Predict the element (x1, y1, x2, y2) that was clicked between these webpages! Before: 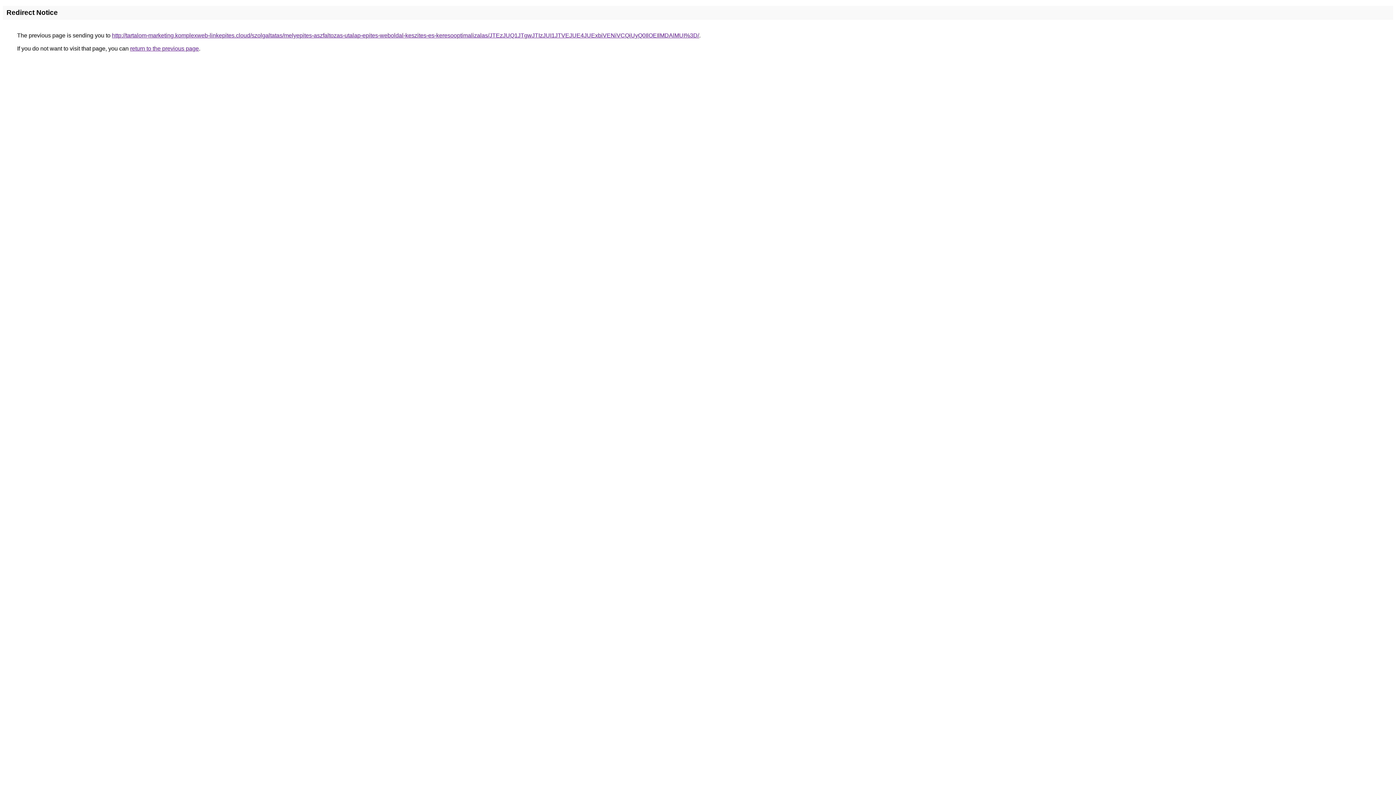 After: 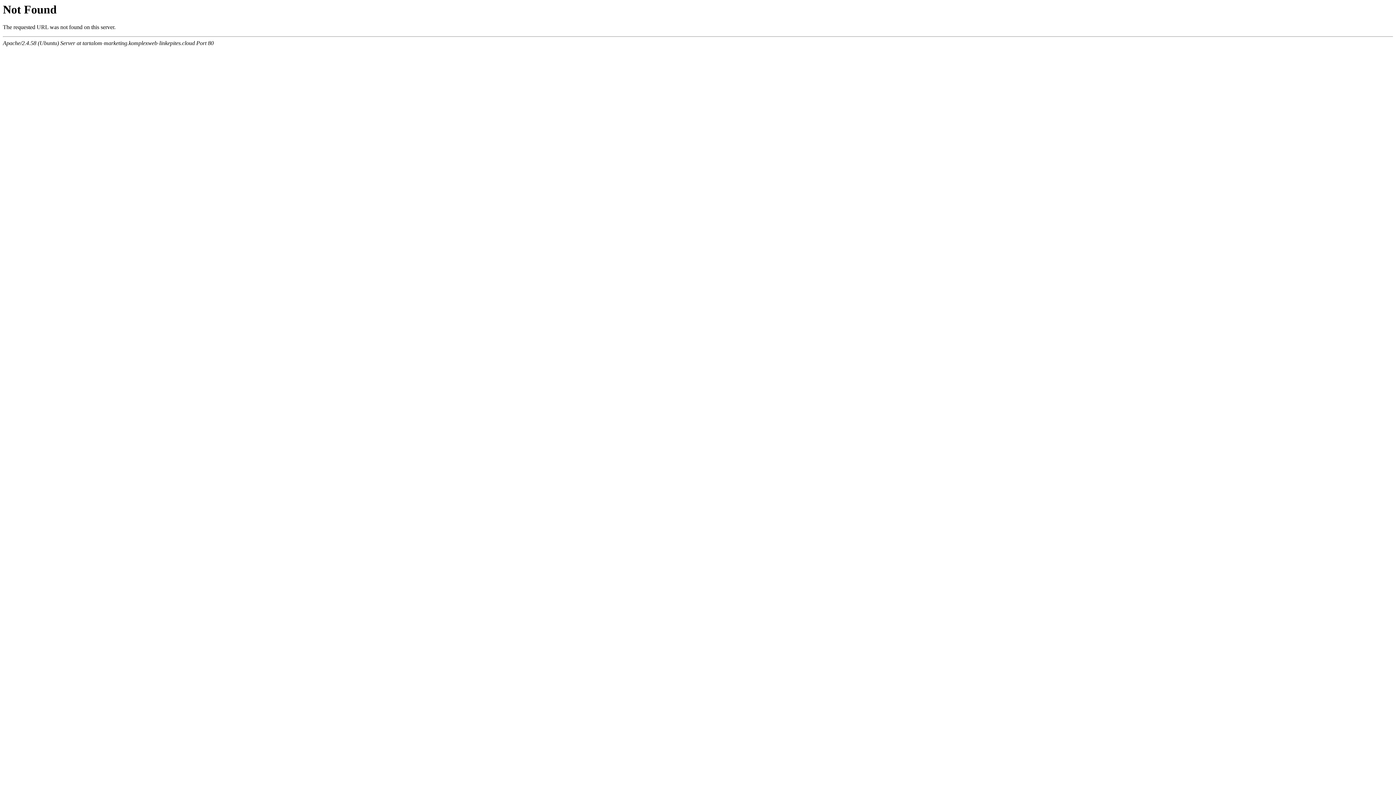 Action: label: http://tartalom-marketing.komplexweb-linkepites.cloud/szolgaltatas/melyepites-aszfaltozas-utalap-epites-weboldal-keszites-es-keresooptimalizalas/JTEzJUQ1JTgwJTIzJUI1JTVEJUE4JUExbiVENiVCQiUyQ0IlOEIlMDAlMUI%3D/ bbox: (112, 32, 699, 38)